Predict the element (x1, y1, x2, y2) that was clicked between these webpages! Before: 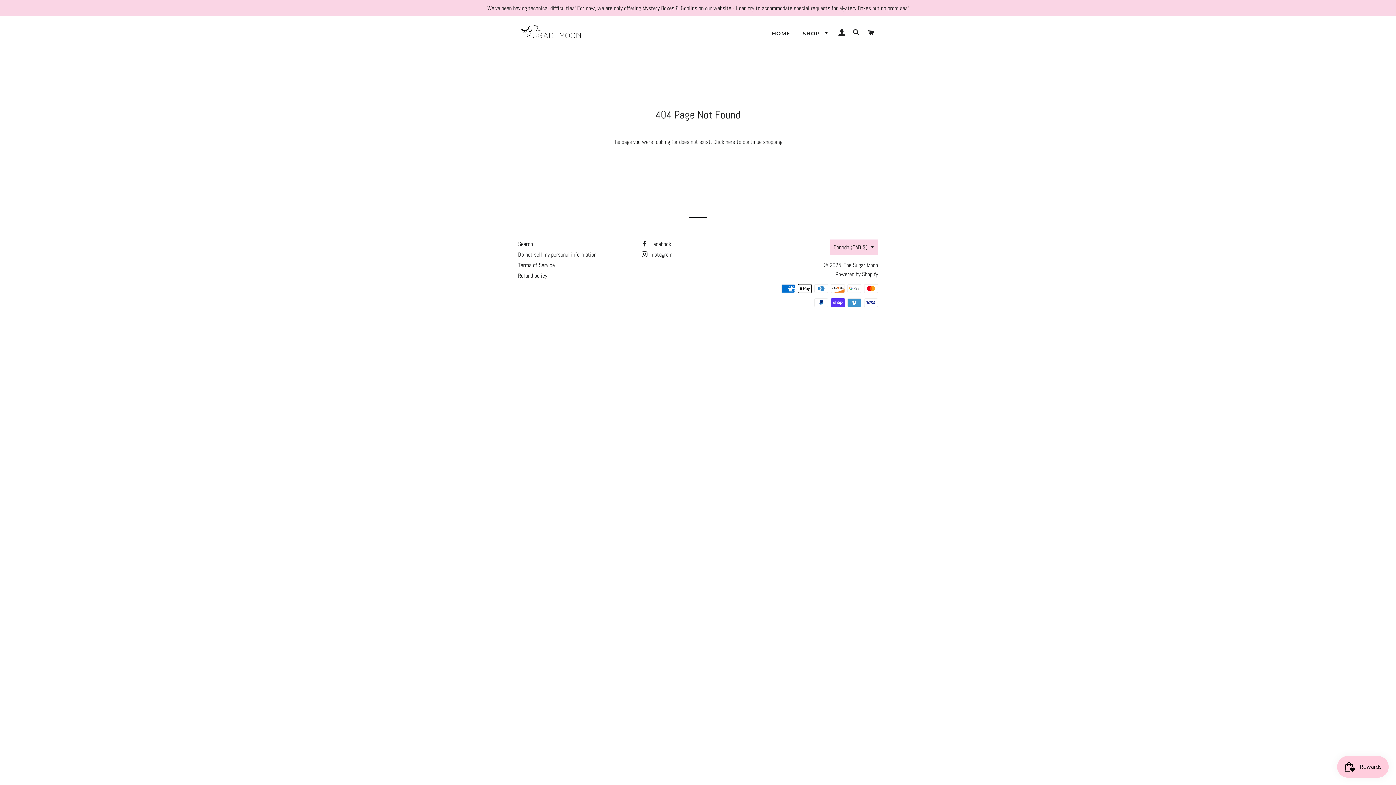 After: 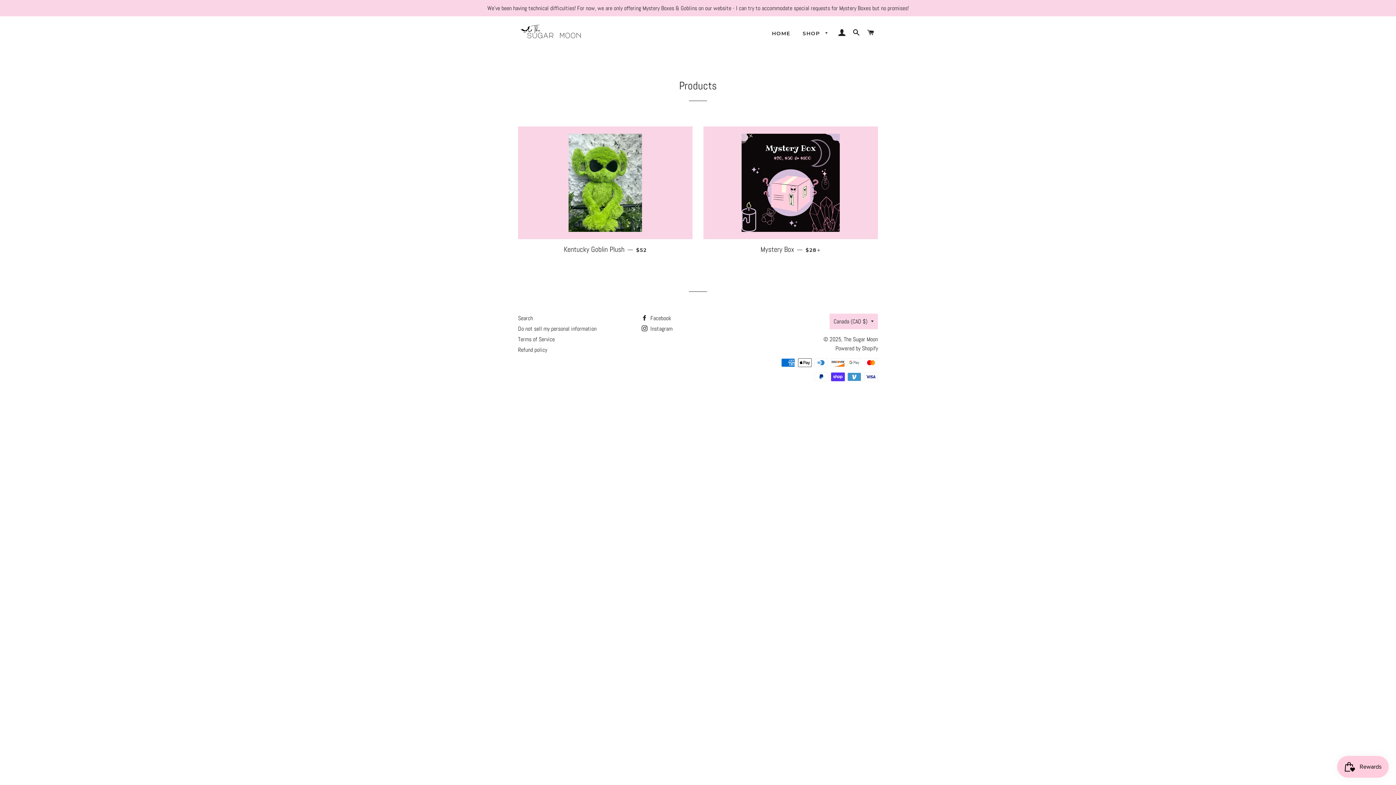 Action: bbox: (797, 24, 834, 42) label: SHOP 